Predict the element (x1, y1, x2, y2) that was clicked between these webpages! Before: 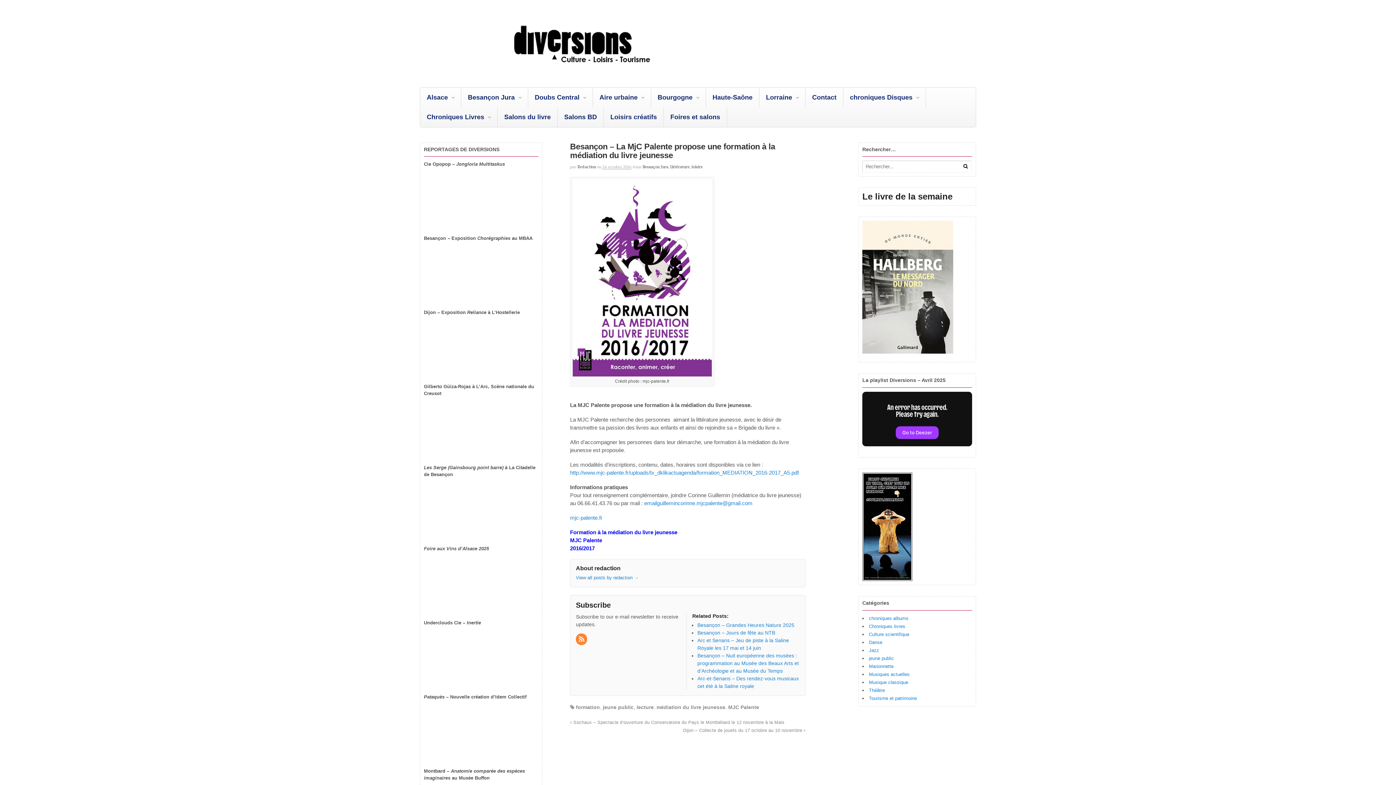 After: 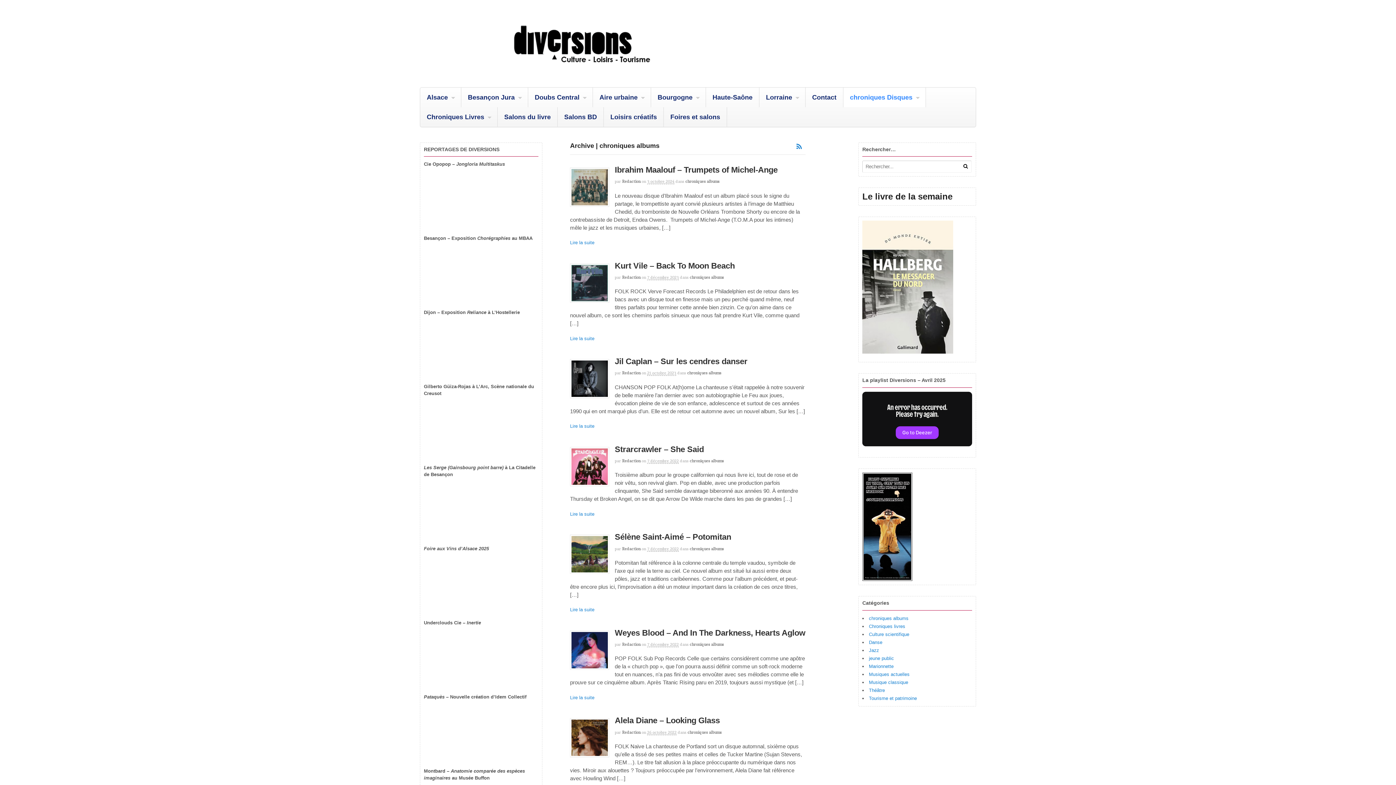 Action: label: chroniques Disques bbox: (843, 87, 925, 107)